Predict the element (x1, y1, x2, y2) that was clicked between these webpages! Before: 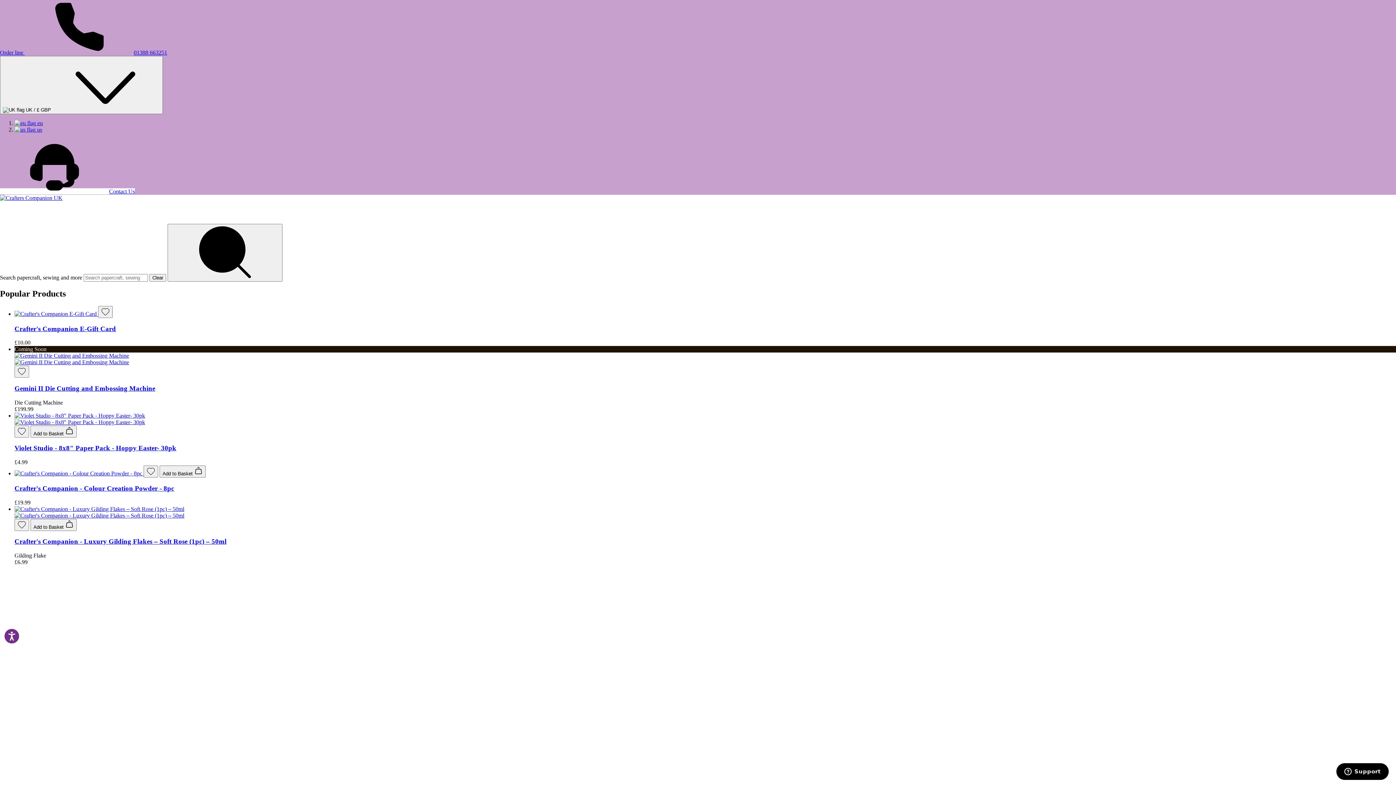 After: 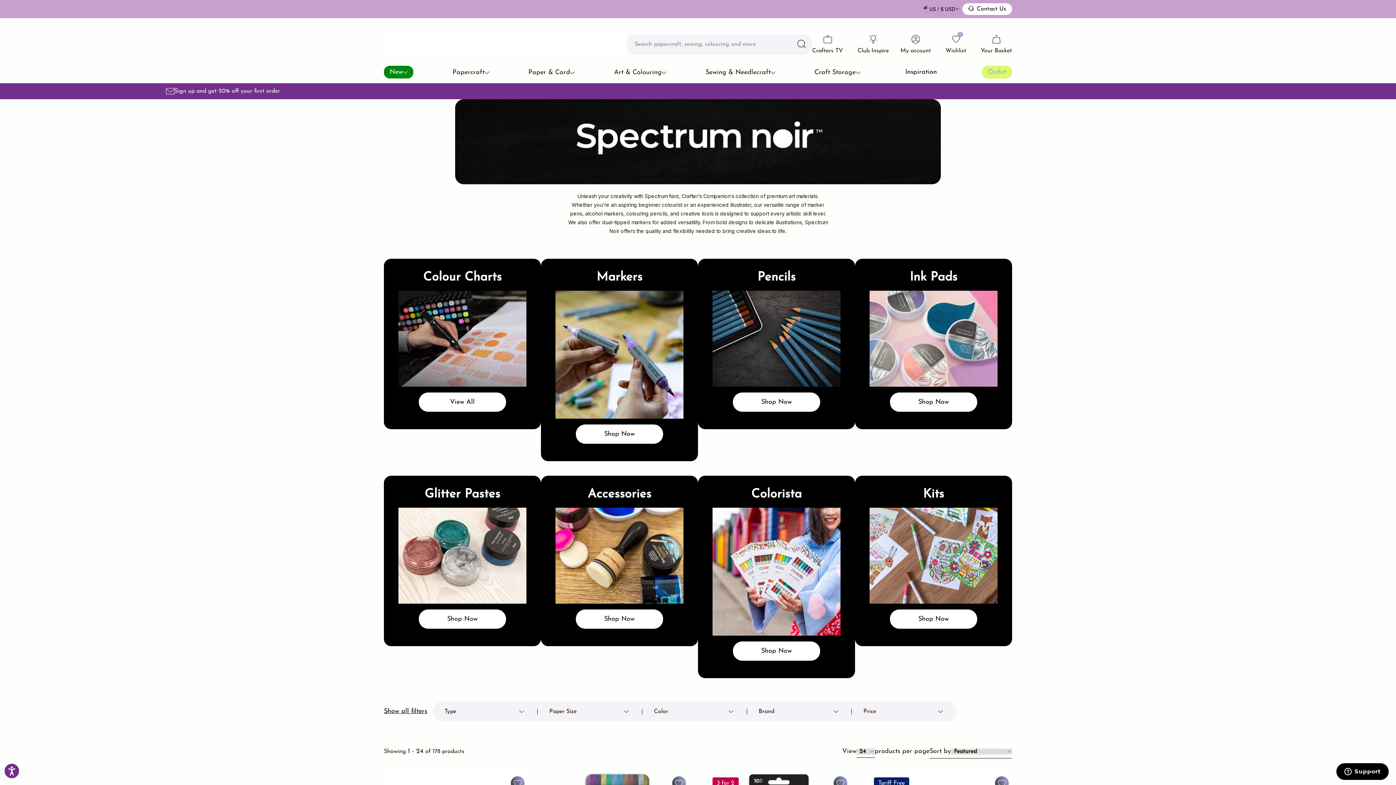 Action: label:  us bbox: (14, 126, 42, 132)